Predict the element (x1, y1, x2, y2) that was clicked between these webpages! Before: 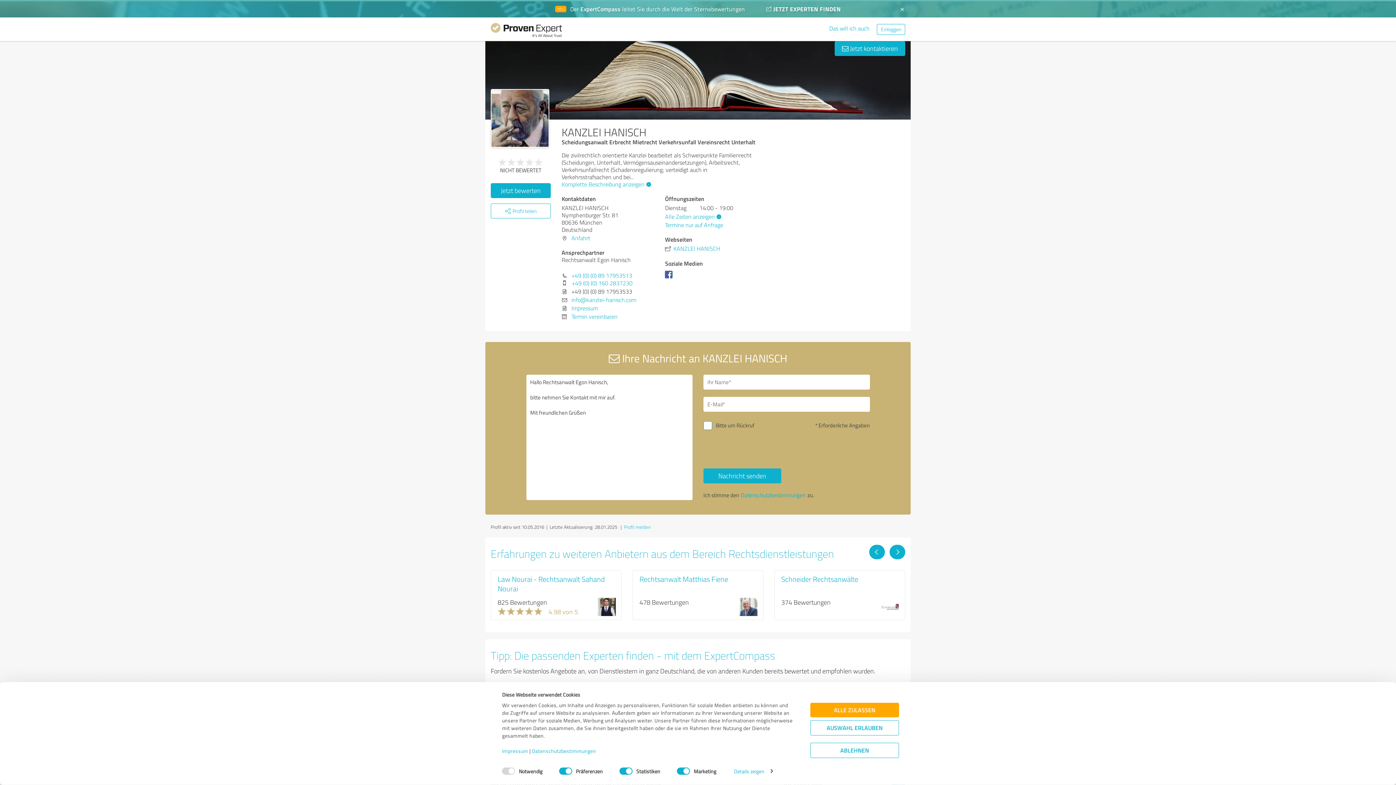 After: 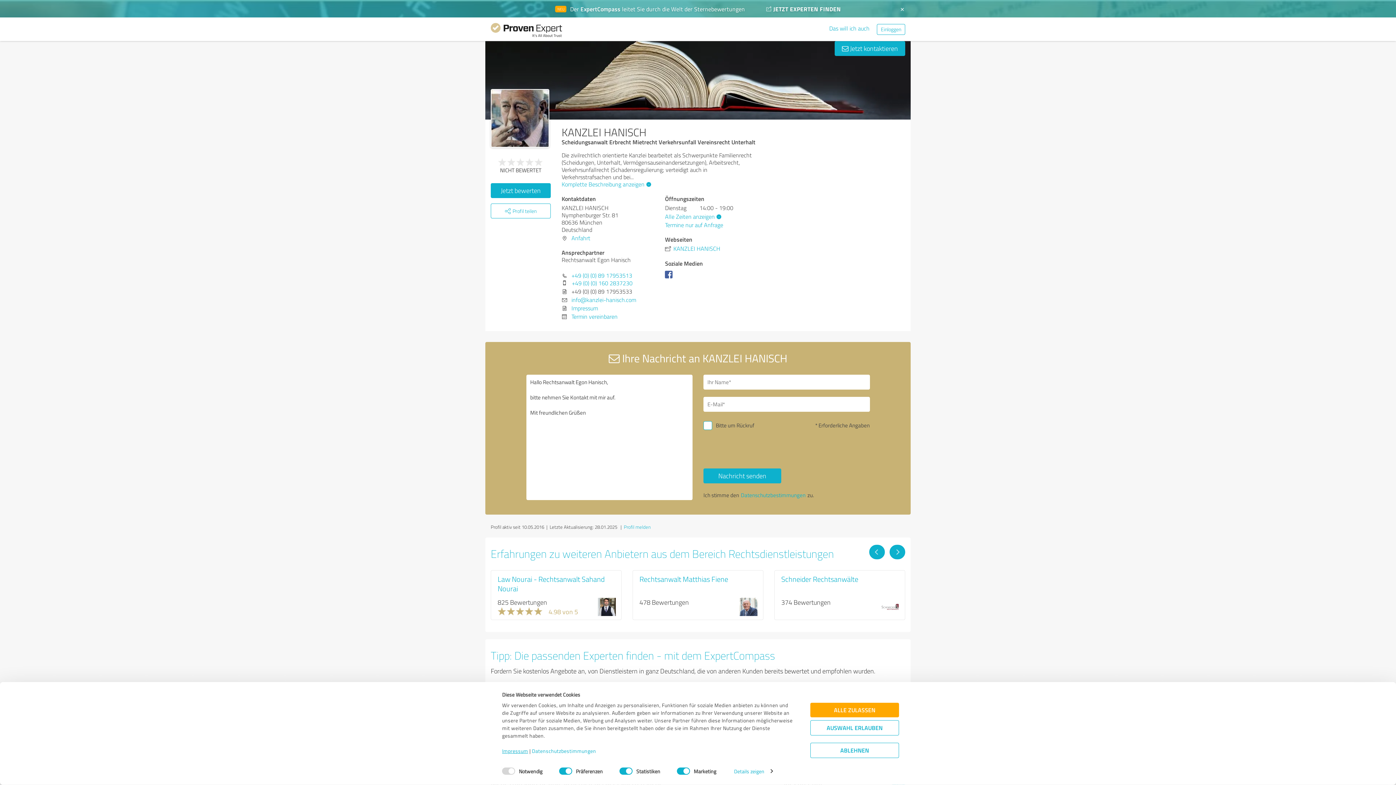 Action: label: Impressum bbox: (502, 747, 528, 754)